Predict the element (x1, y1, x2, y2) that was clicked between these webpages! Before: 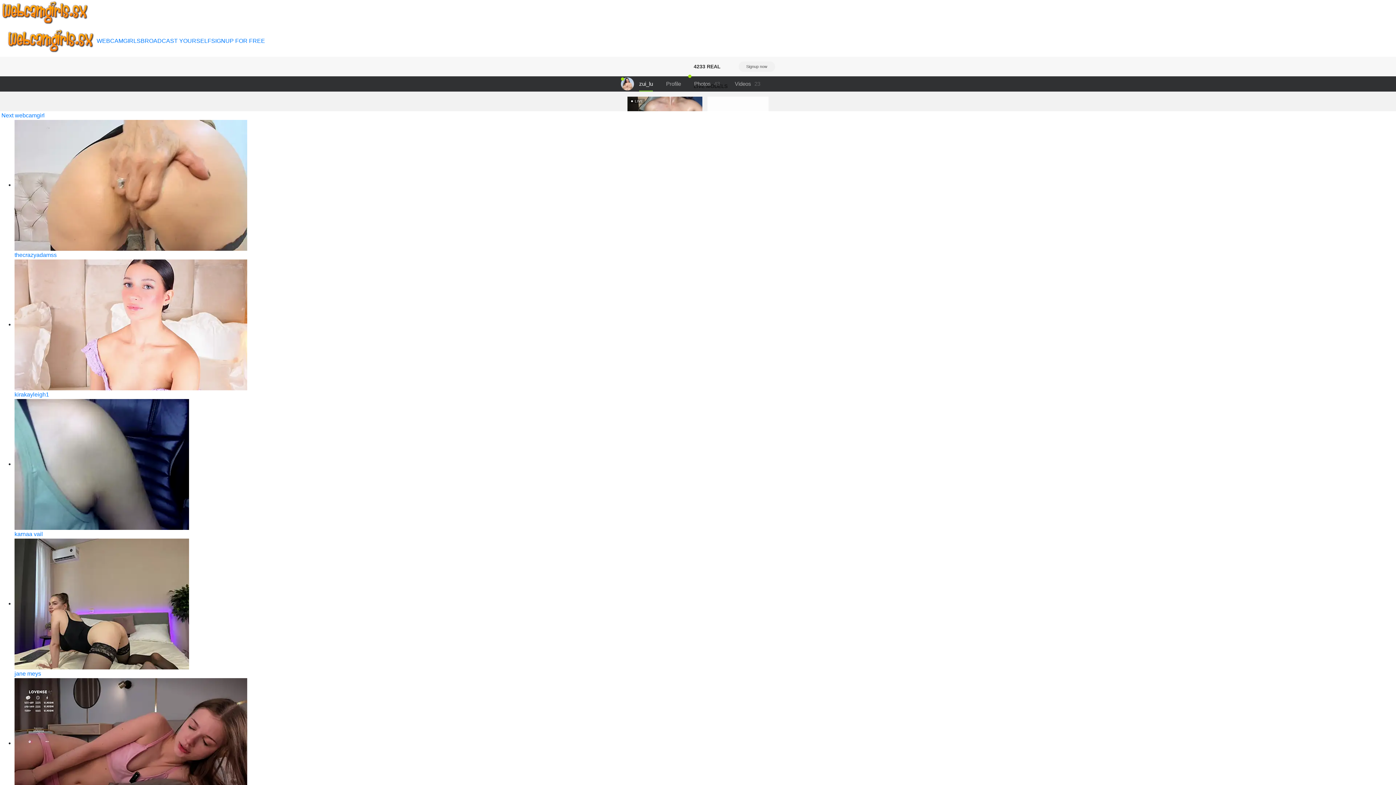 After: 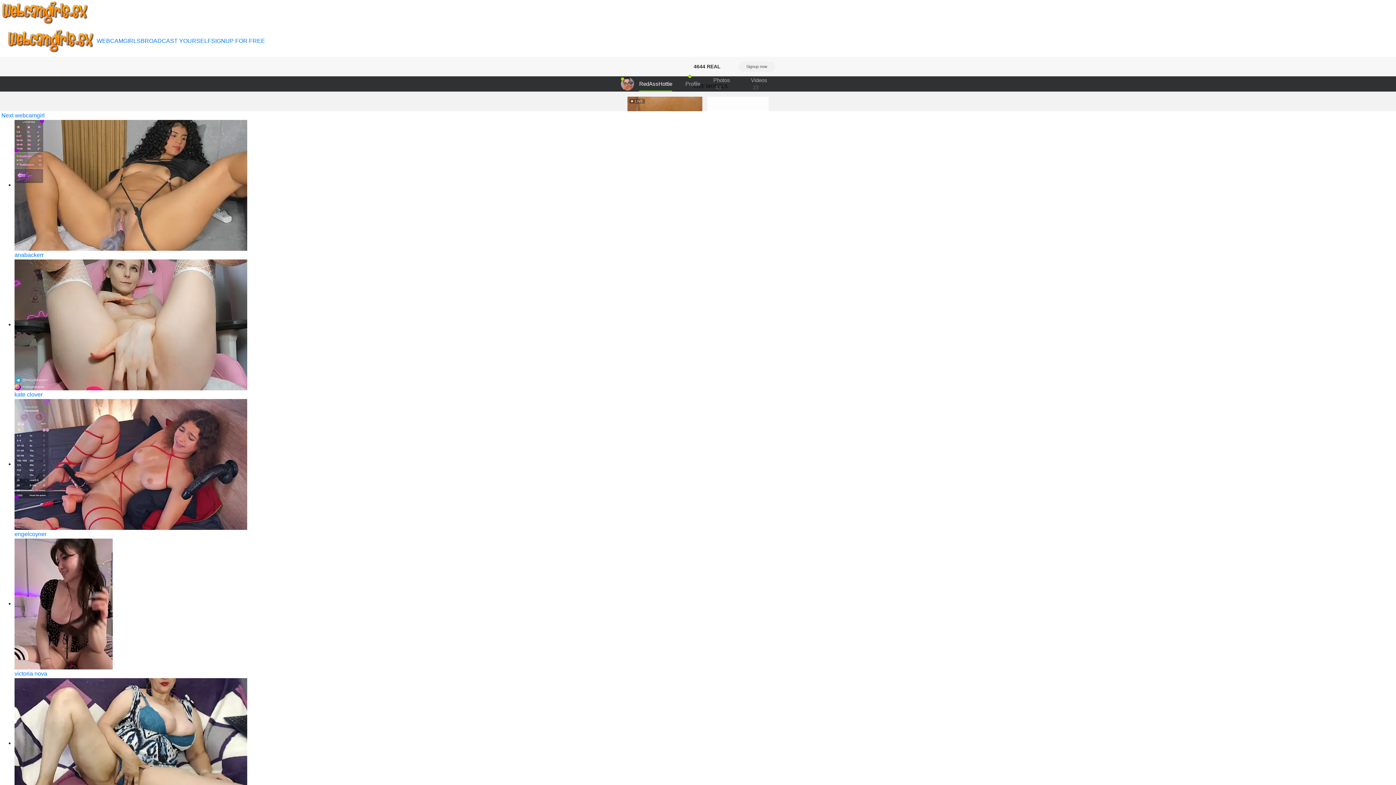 Action: label: Next webcamgirl bbox: (1, 112, 44, 118)